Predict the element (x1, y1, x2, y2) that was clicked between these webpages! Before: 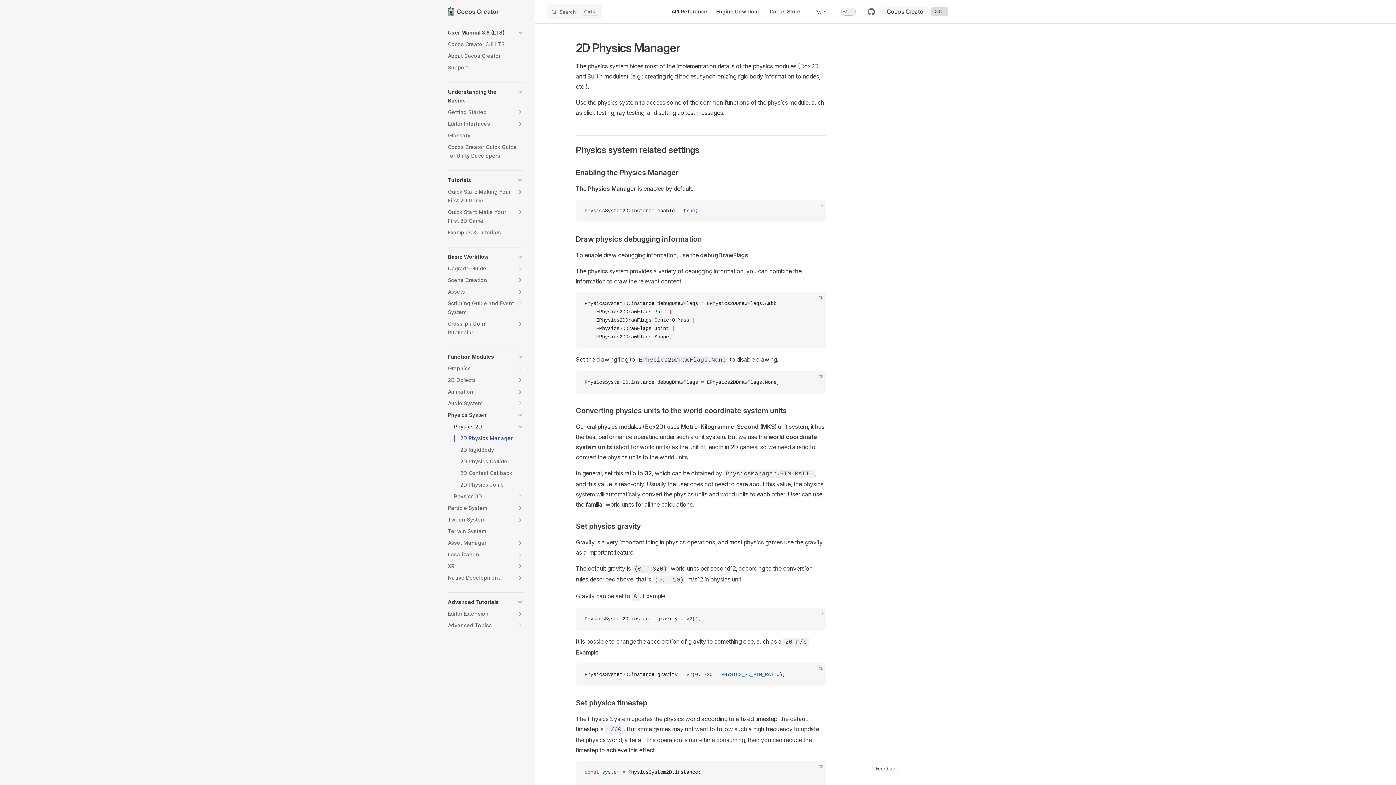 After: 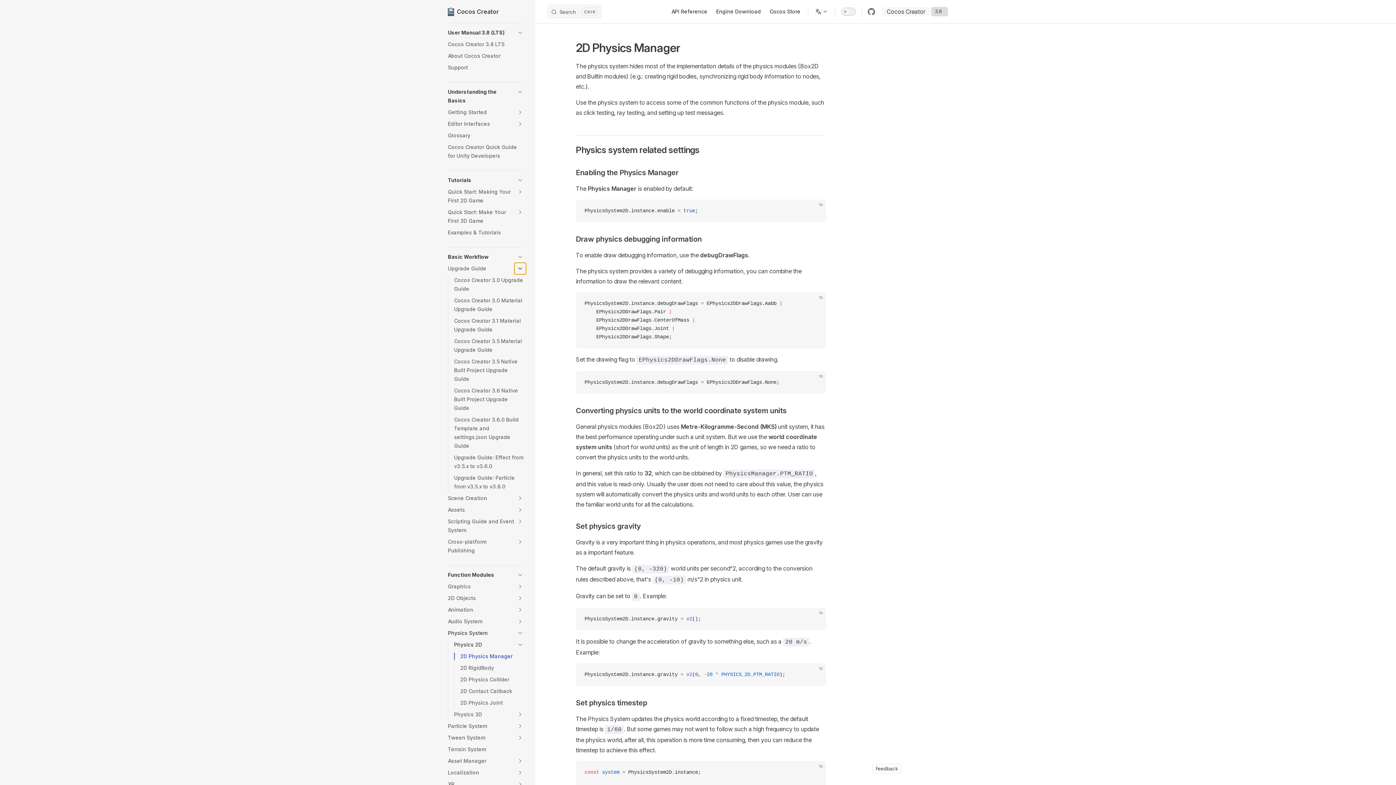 Action: label: toggle section bbox: (514, 262, 526, 274)